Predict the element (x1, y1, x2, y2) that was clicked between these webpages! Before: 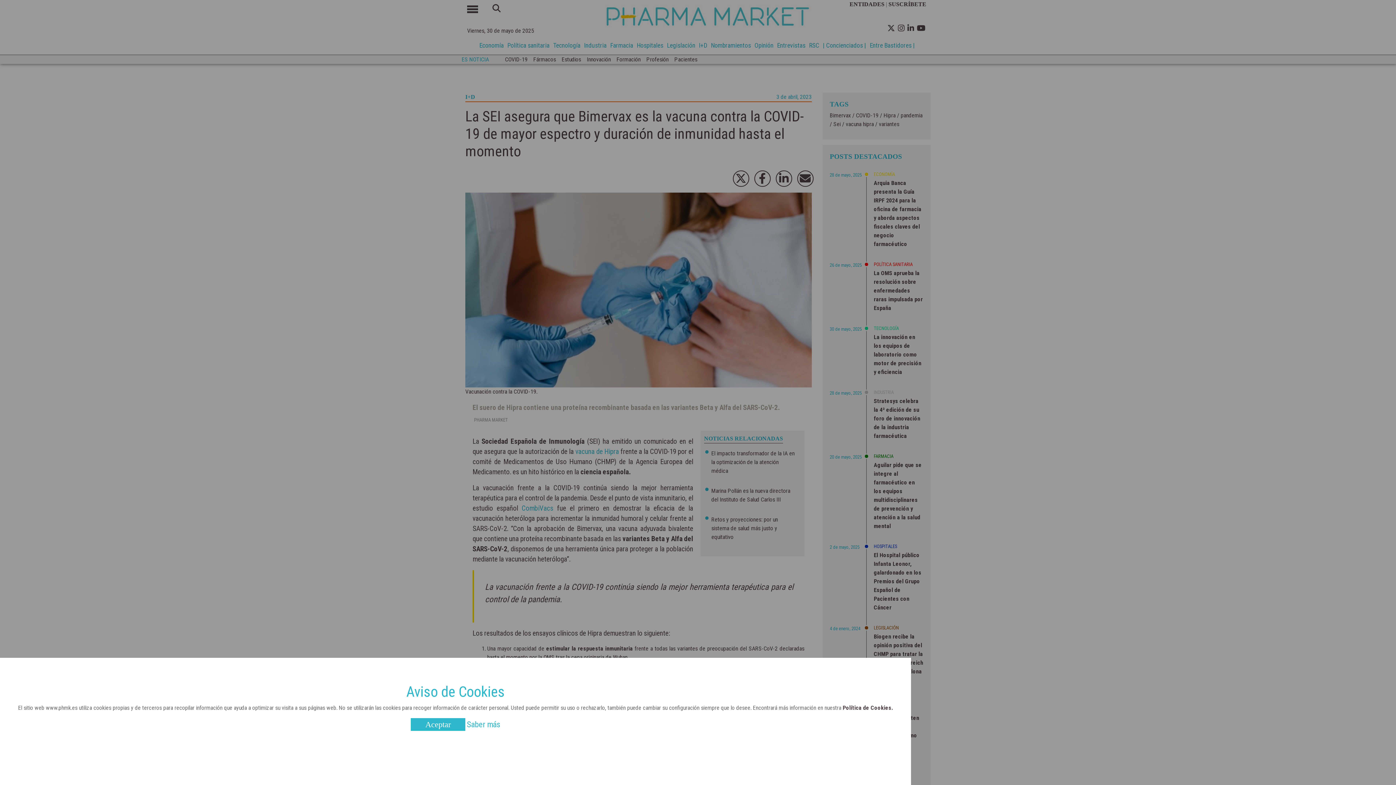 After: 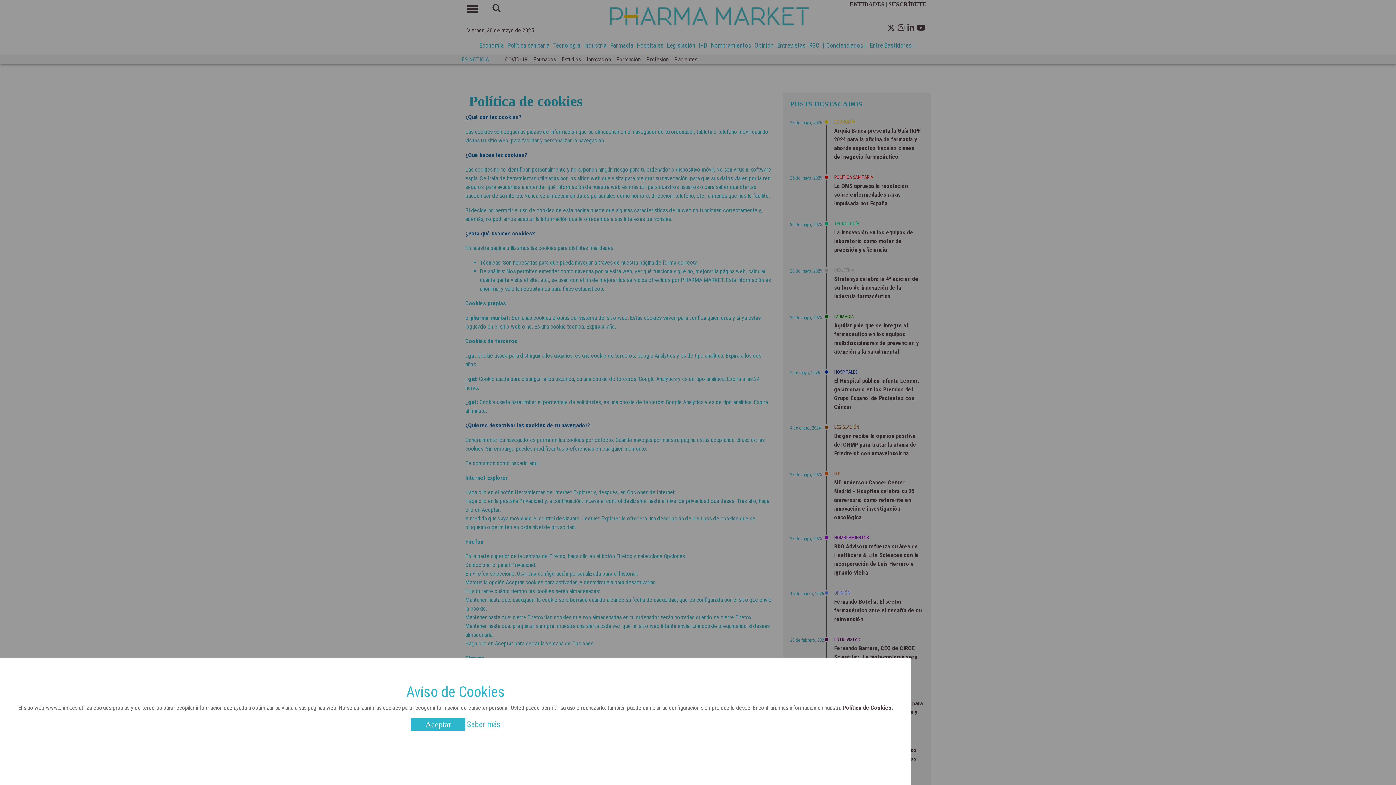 Action: bbox: (842, 707, 893, 714) label: Política de Cookies.